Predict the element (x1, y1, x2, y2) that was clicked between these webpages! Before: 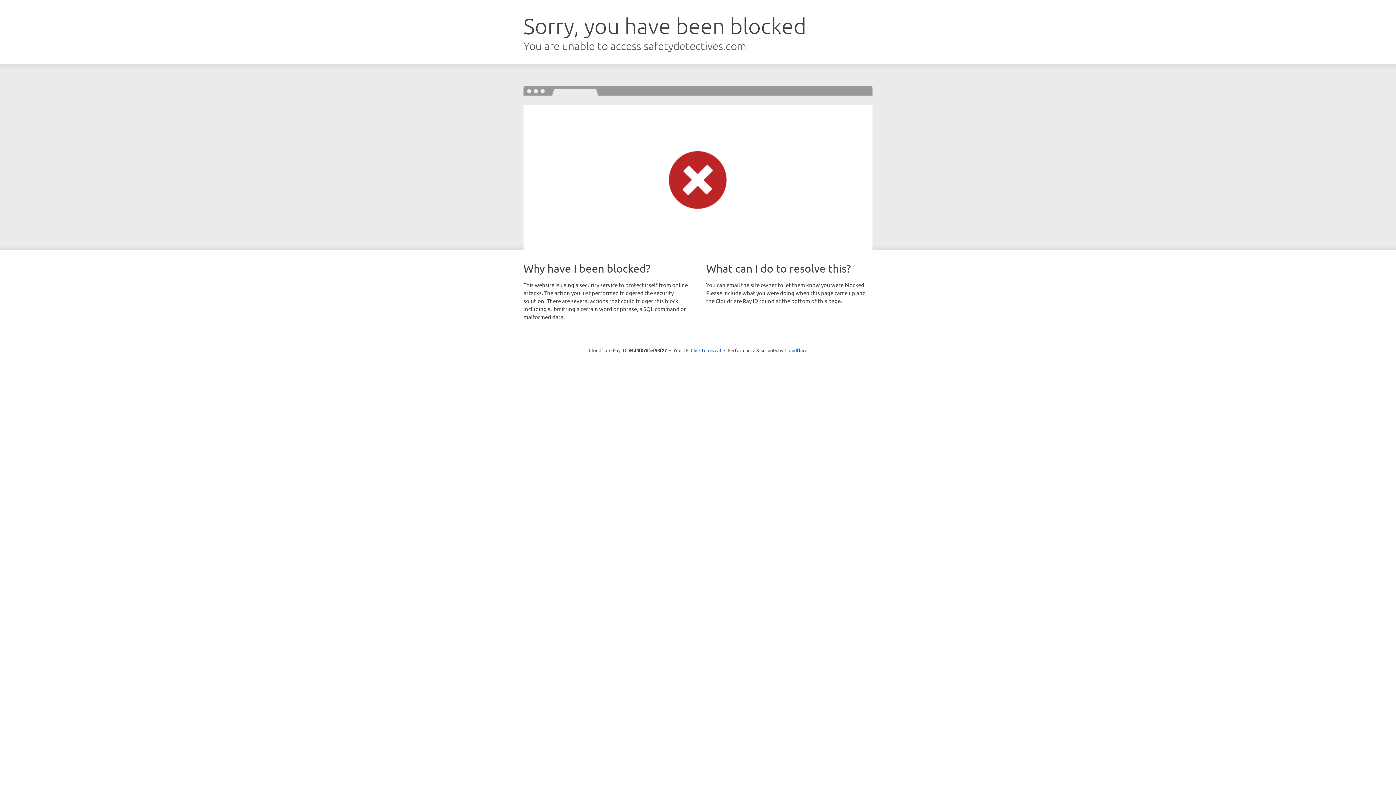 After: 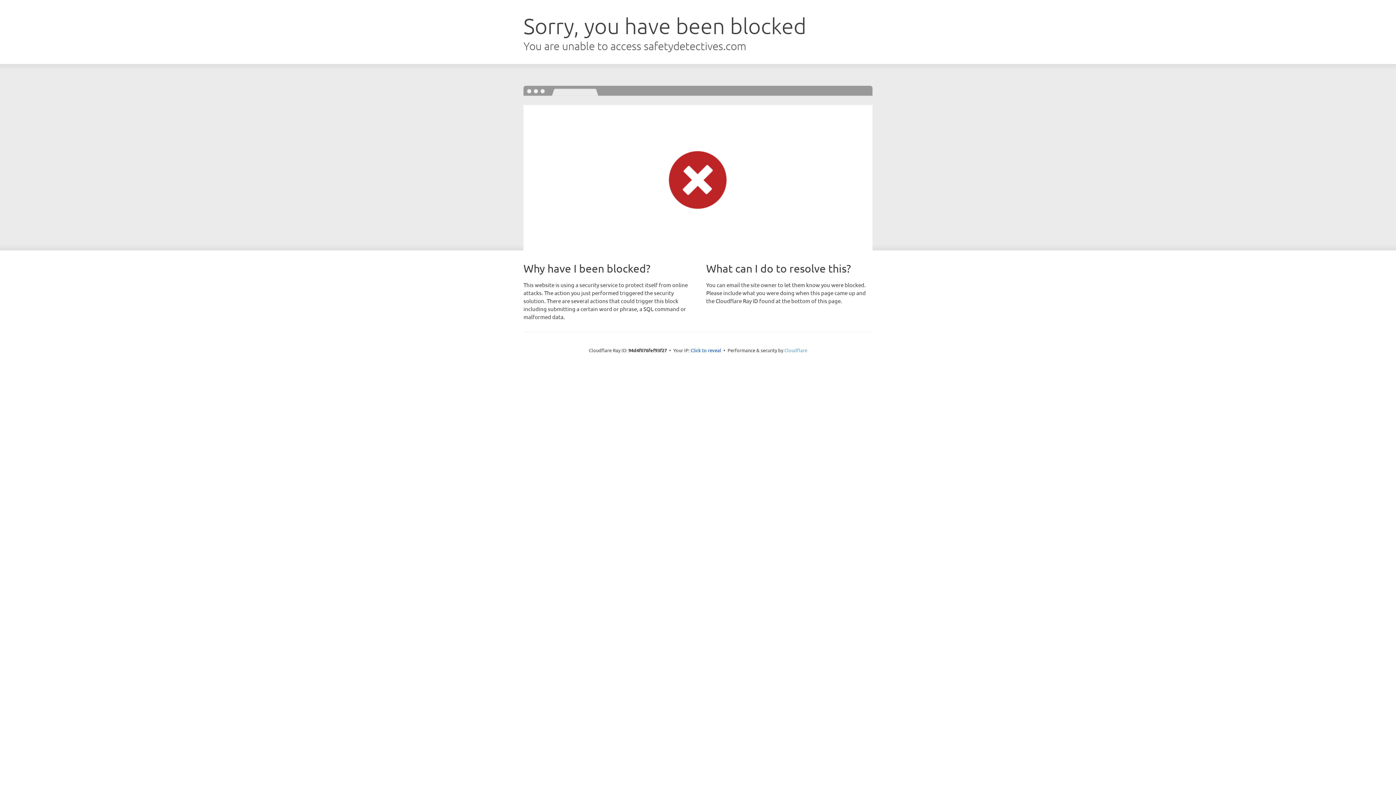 Action: bbox: (784, 347, 807, 353) label: Cloudflare